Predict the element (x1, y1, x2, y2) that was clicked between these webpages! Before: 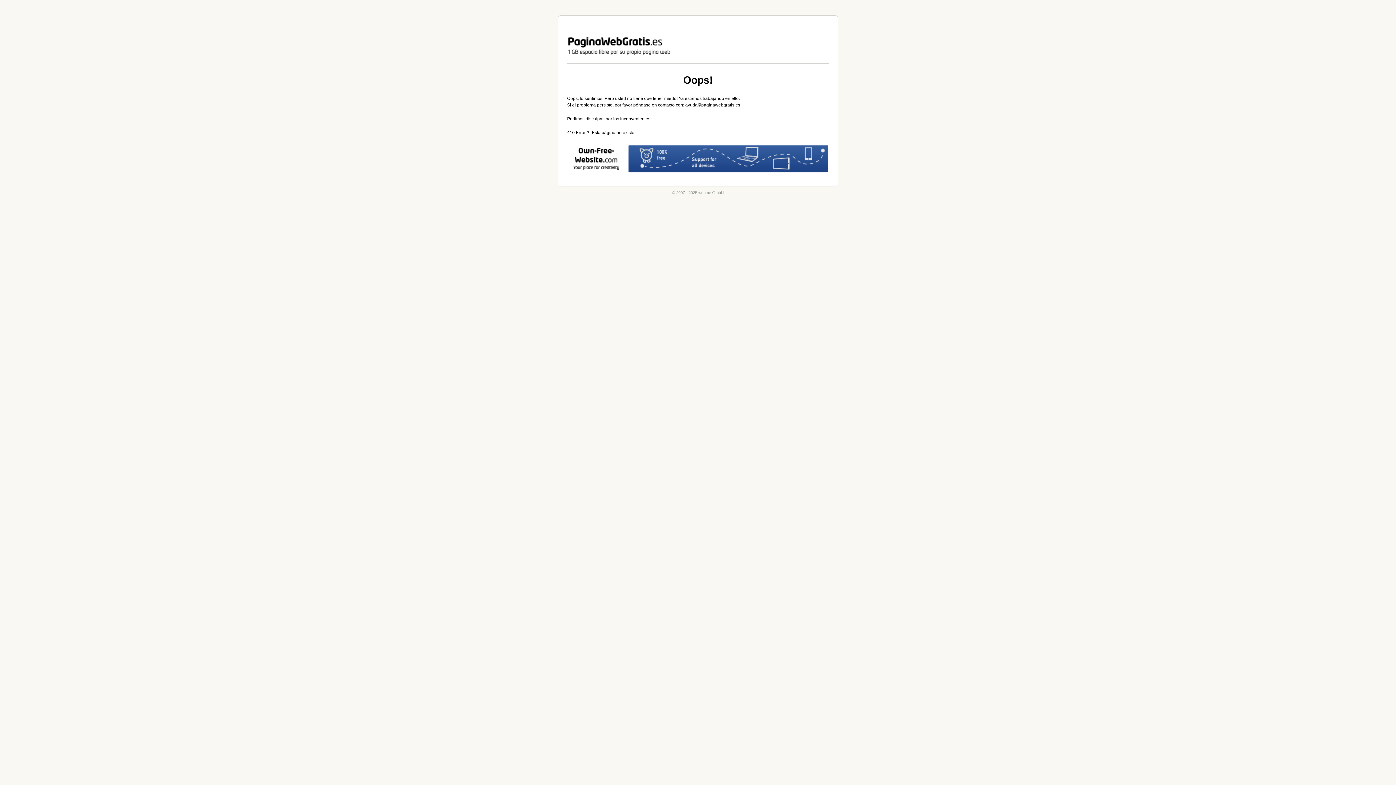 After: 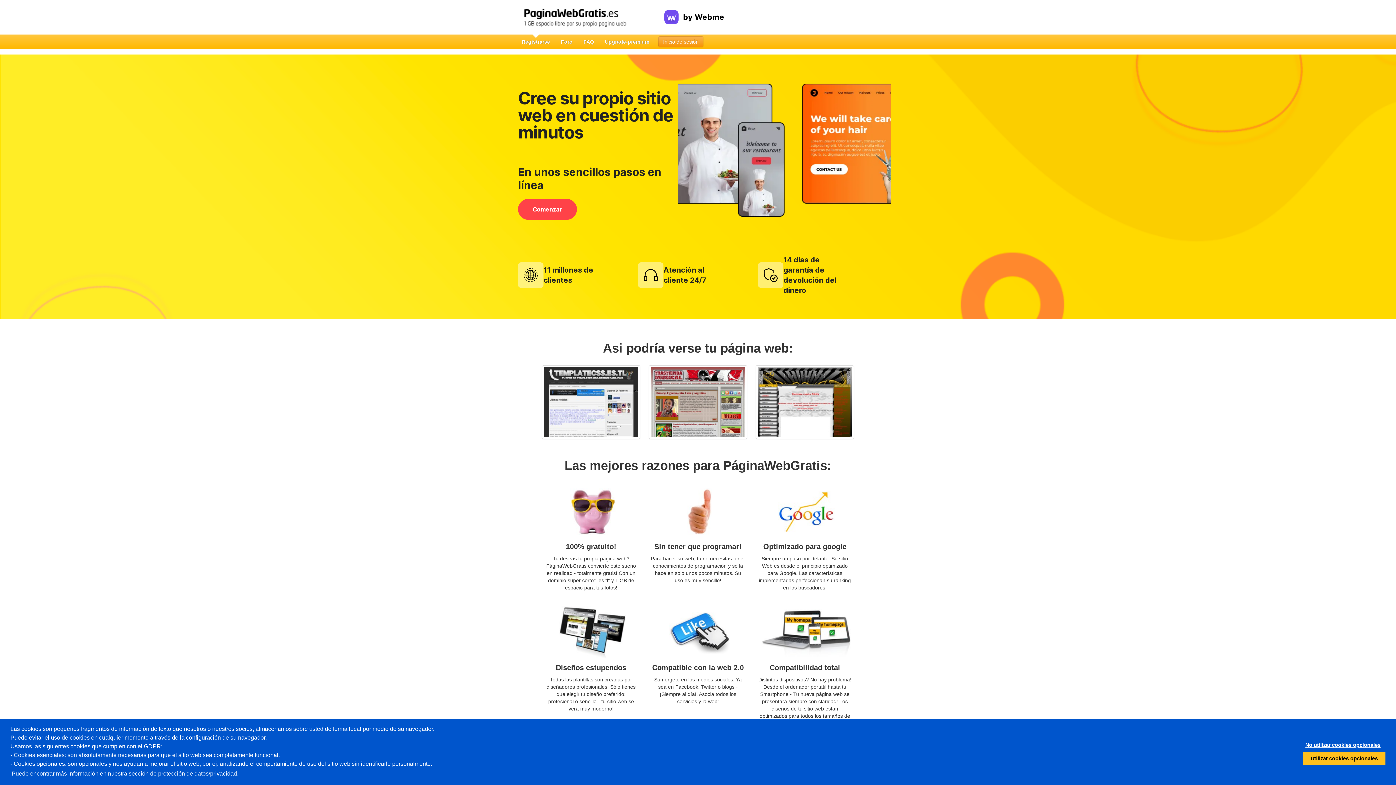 Action: bbox: (558, 15, 838, 63) label: webme GmbH